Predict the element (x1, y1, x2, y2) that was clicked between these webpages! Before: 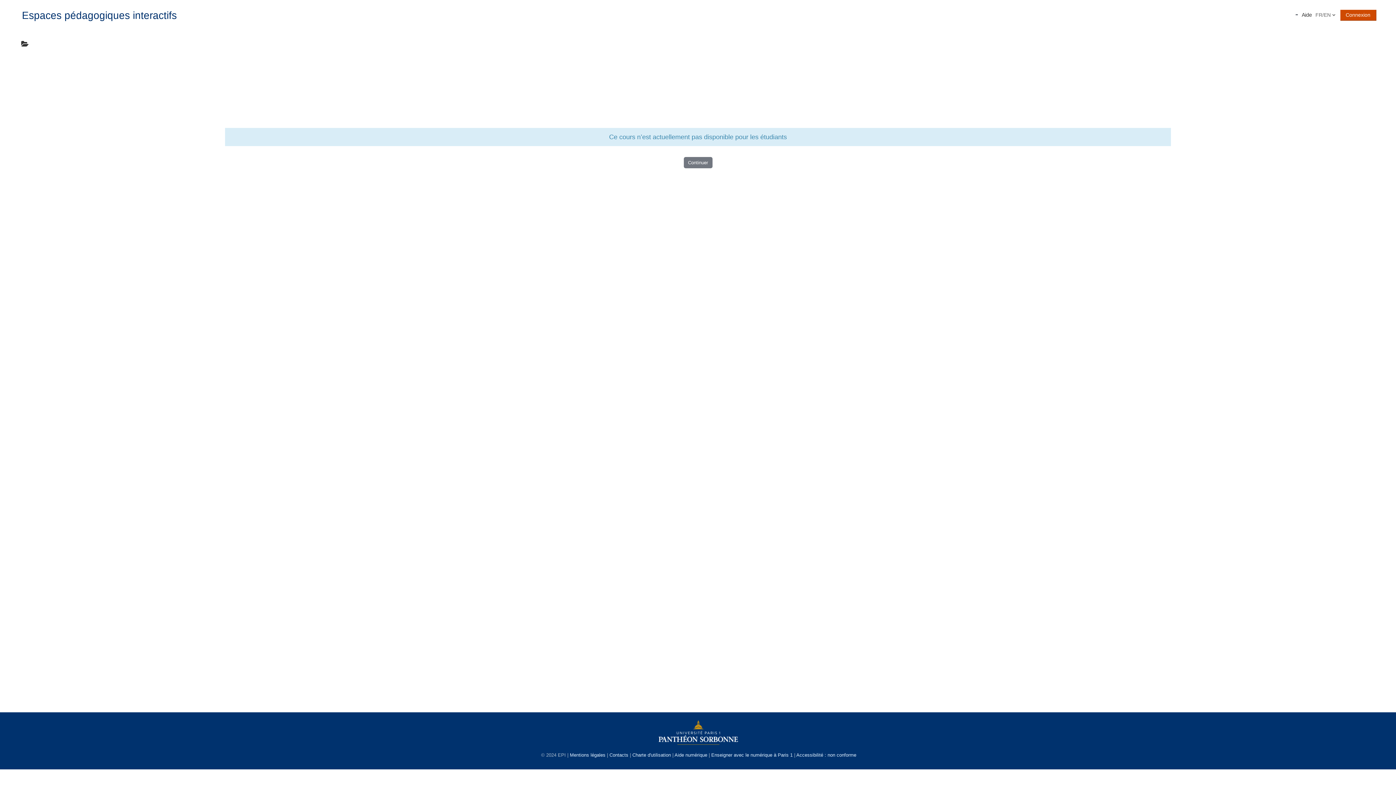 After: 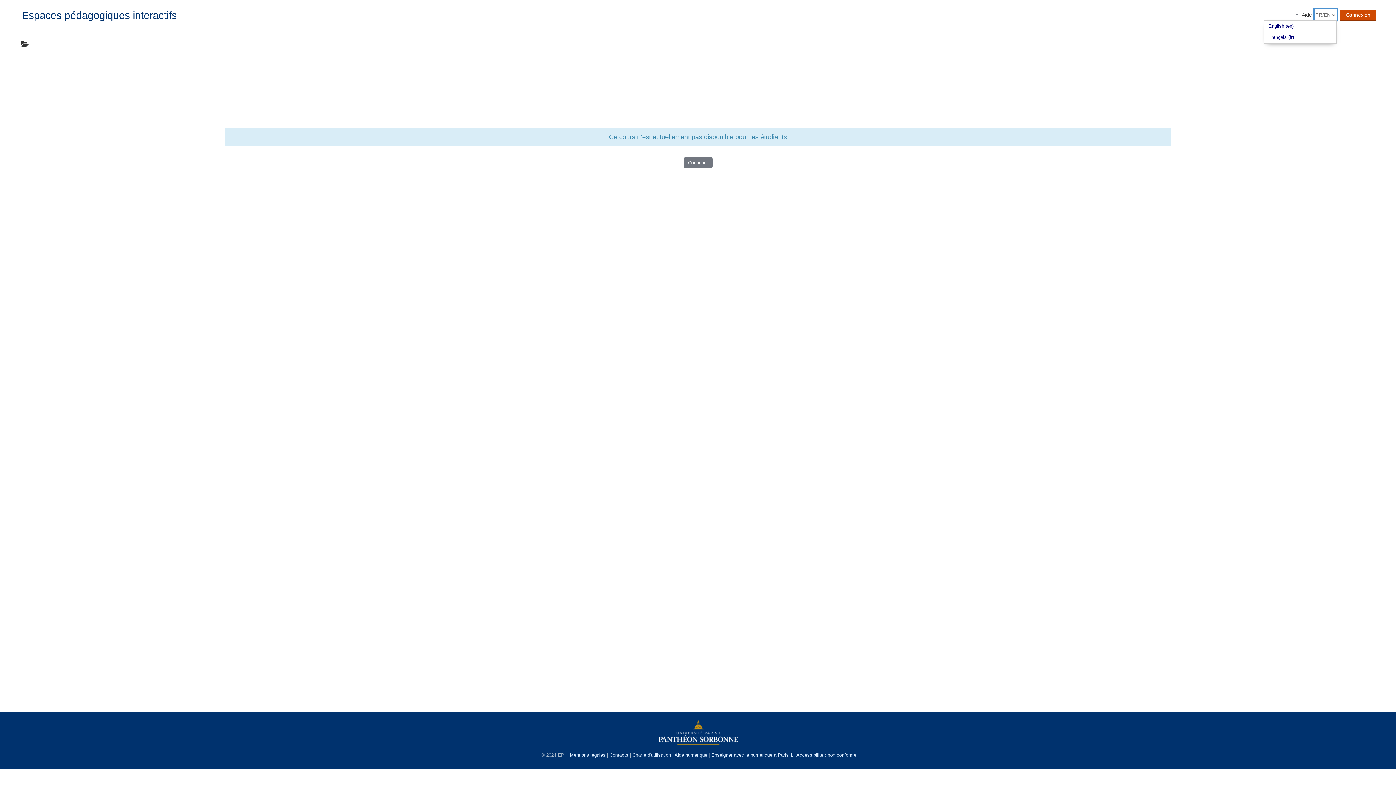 Action: bbox: (1314, 9, 1336, 20)